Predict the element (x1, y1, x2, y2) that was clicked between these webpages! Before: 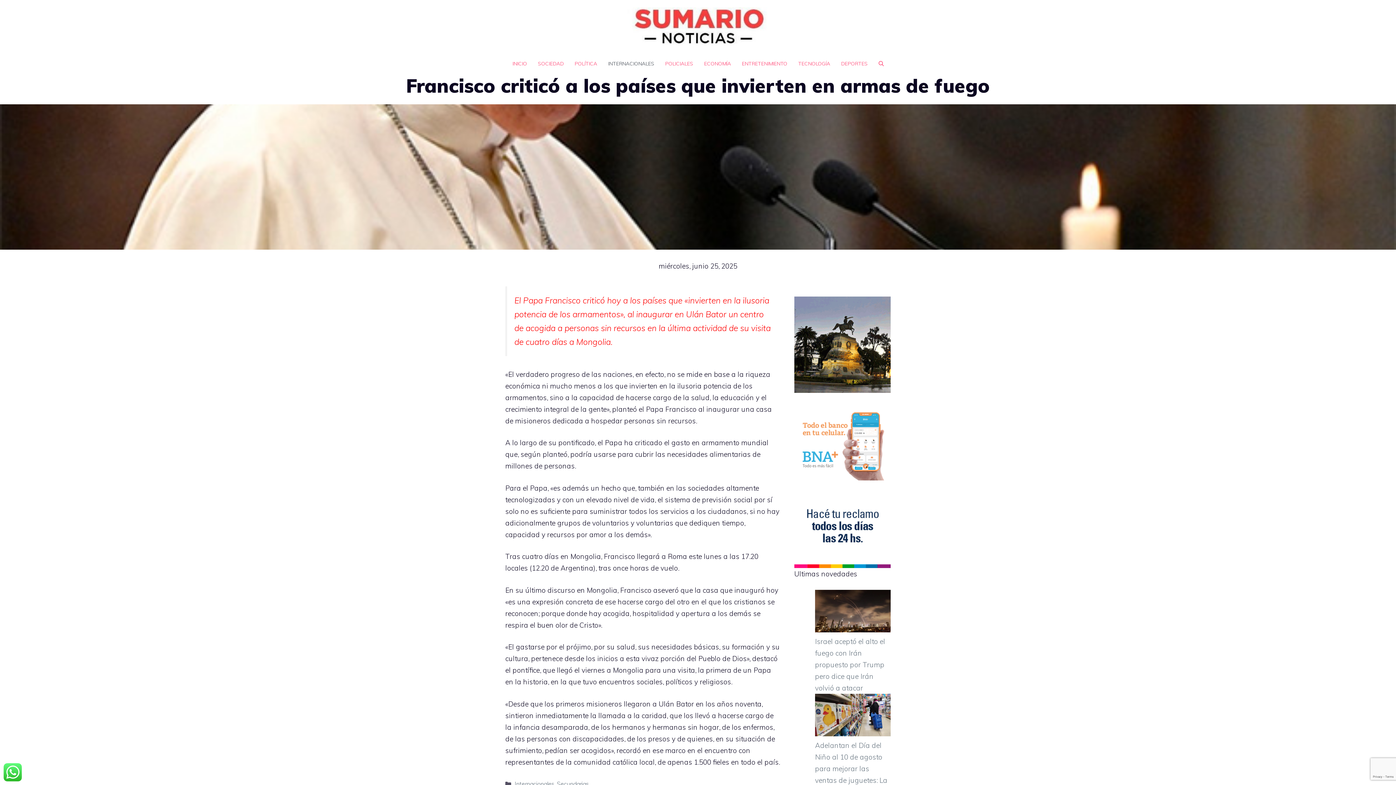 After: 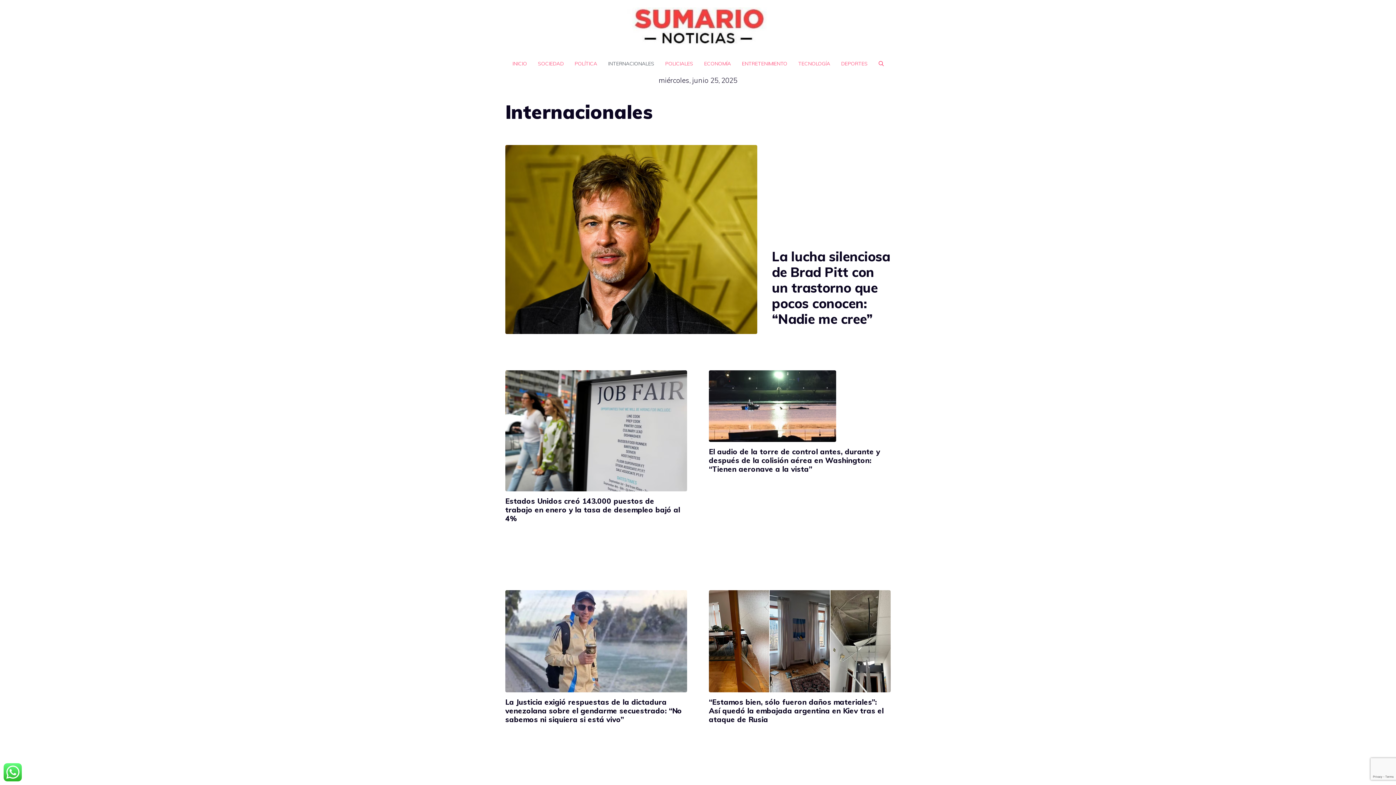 Action: bbox: (602, 52, 659, 74) label: INTERNACIONALES